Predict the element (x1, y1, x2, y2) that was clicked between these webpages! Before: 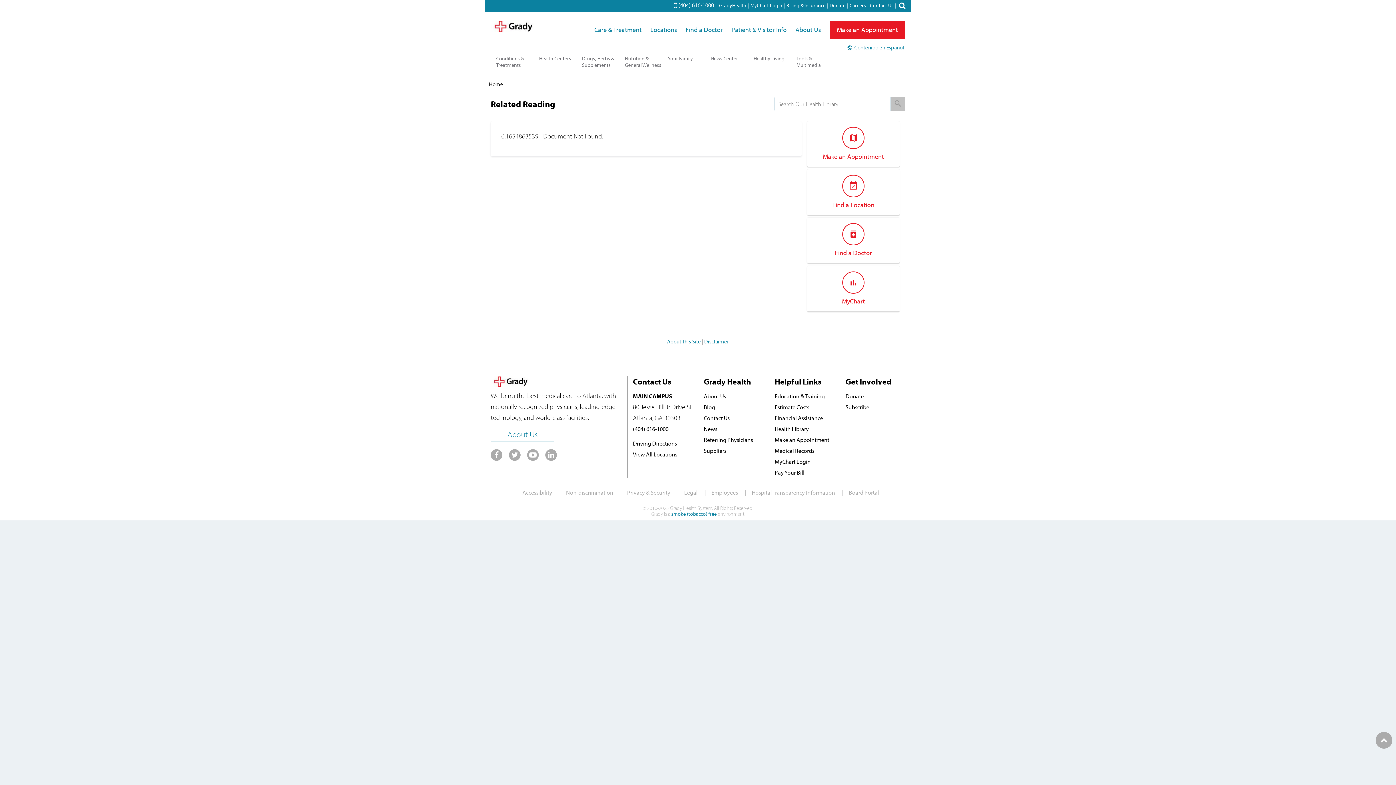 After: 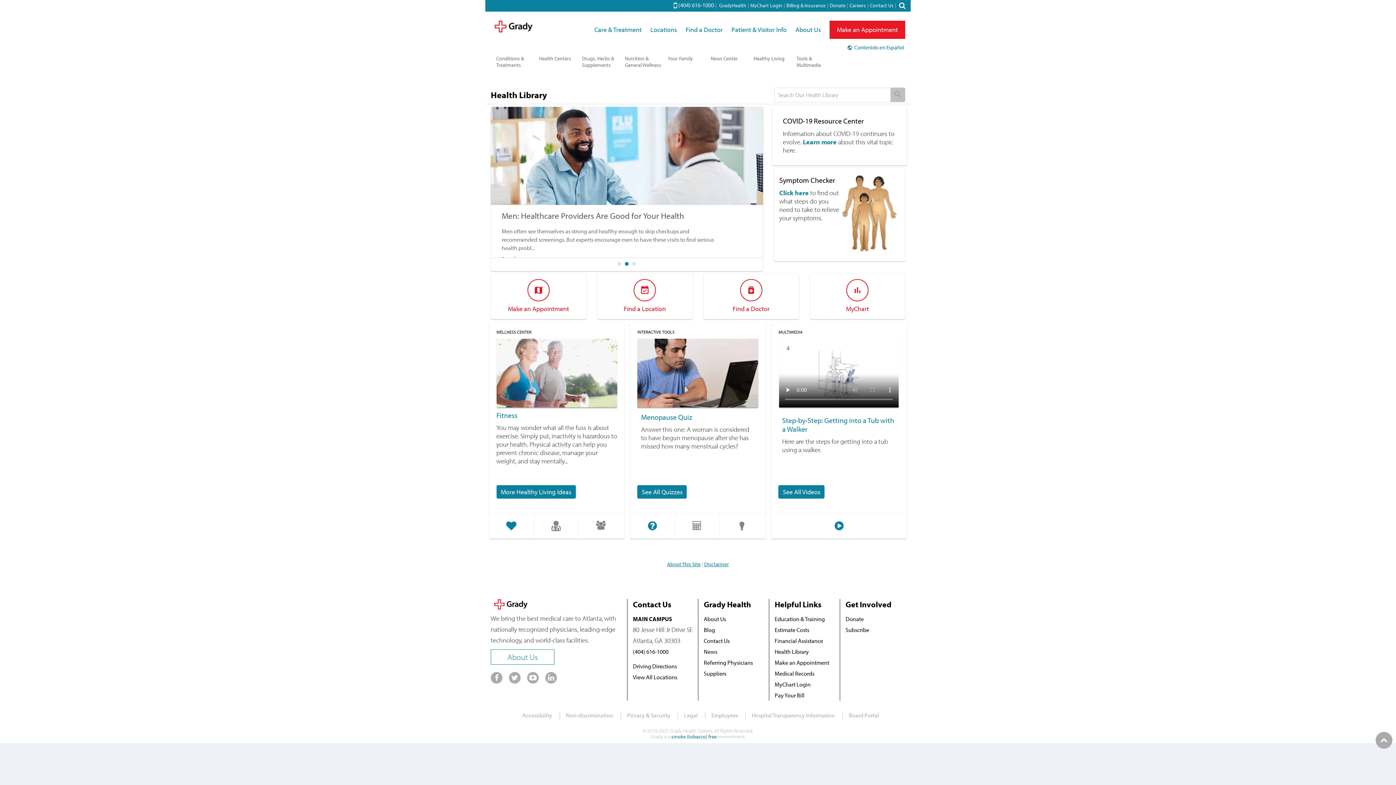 Action: label: Home bbox: (489, 80, 503, 87)